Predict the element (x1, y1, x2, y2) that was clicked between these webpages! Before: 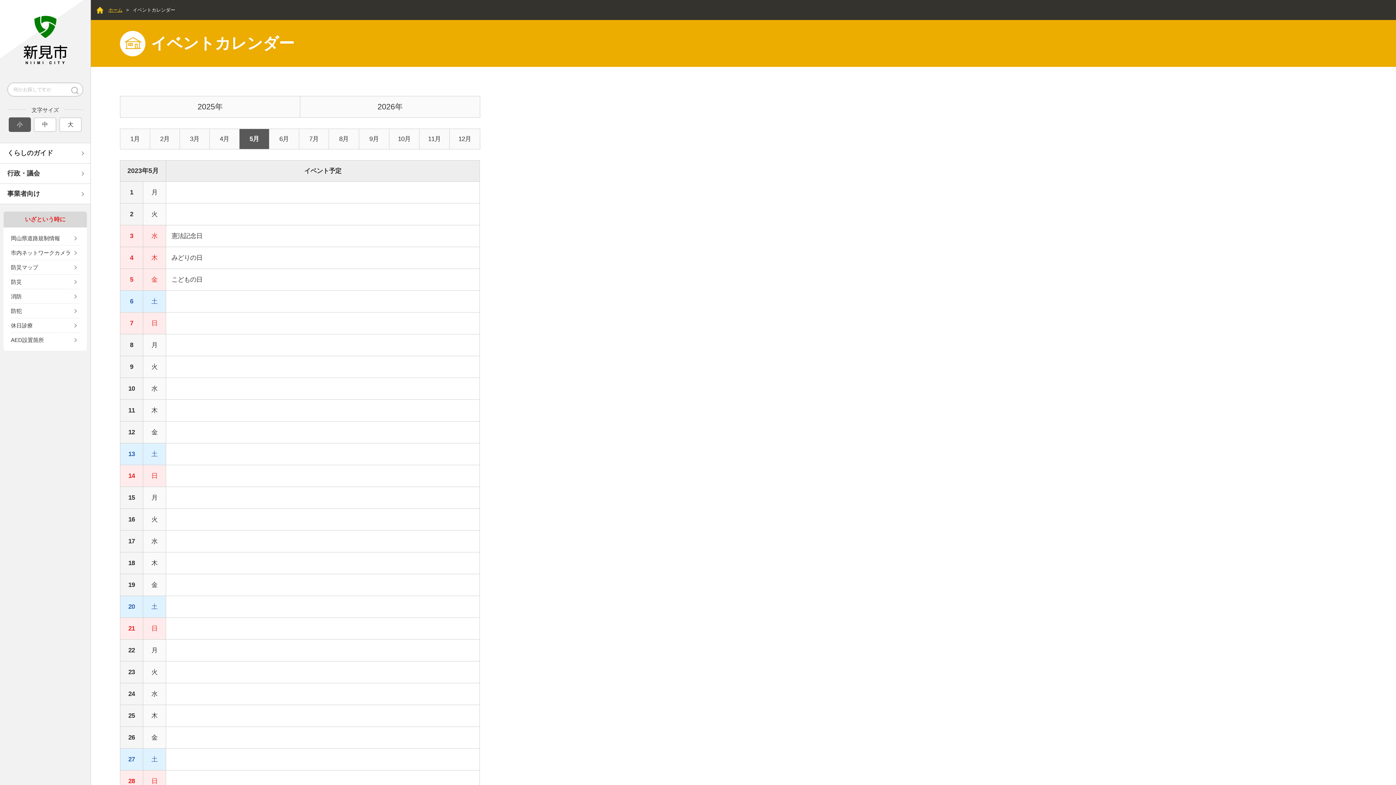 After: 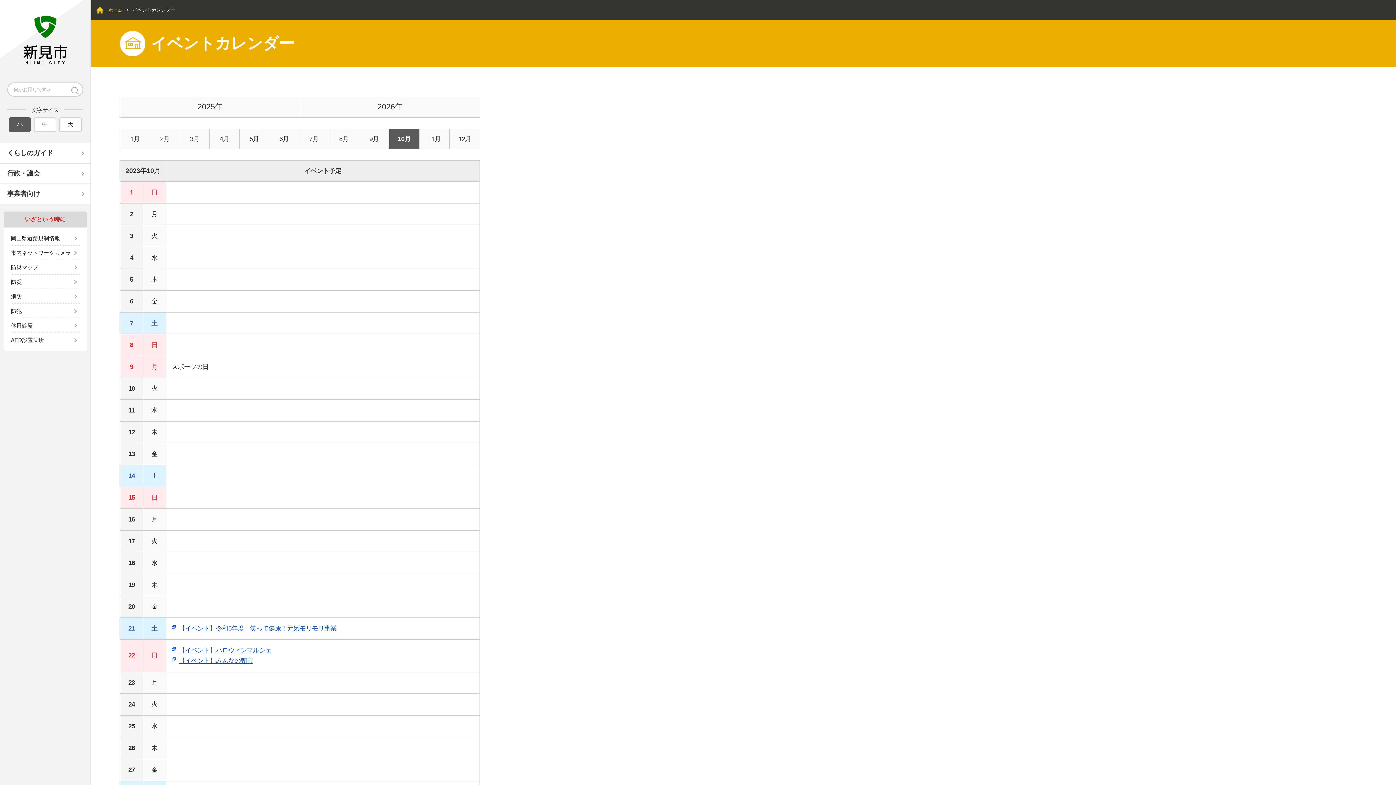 Action: label: 10月 bbox: (389, 129, 419, 149)